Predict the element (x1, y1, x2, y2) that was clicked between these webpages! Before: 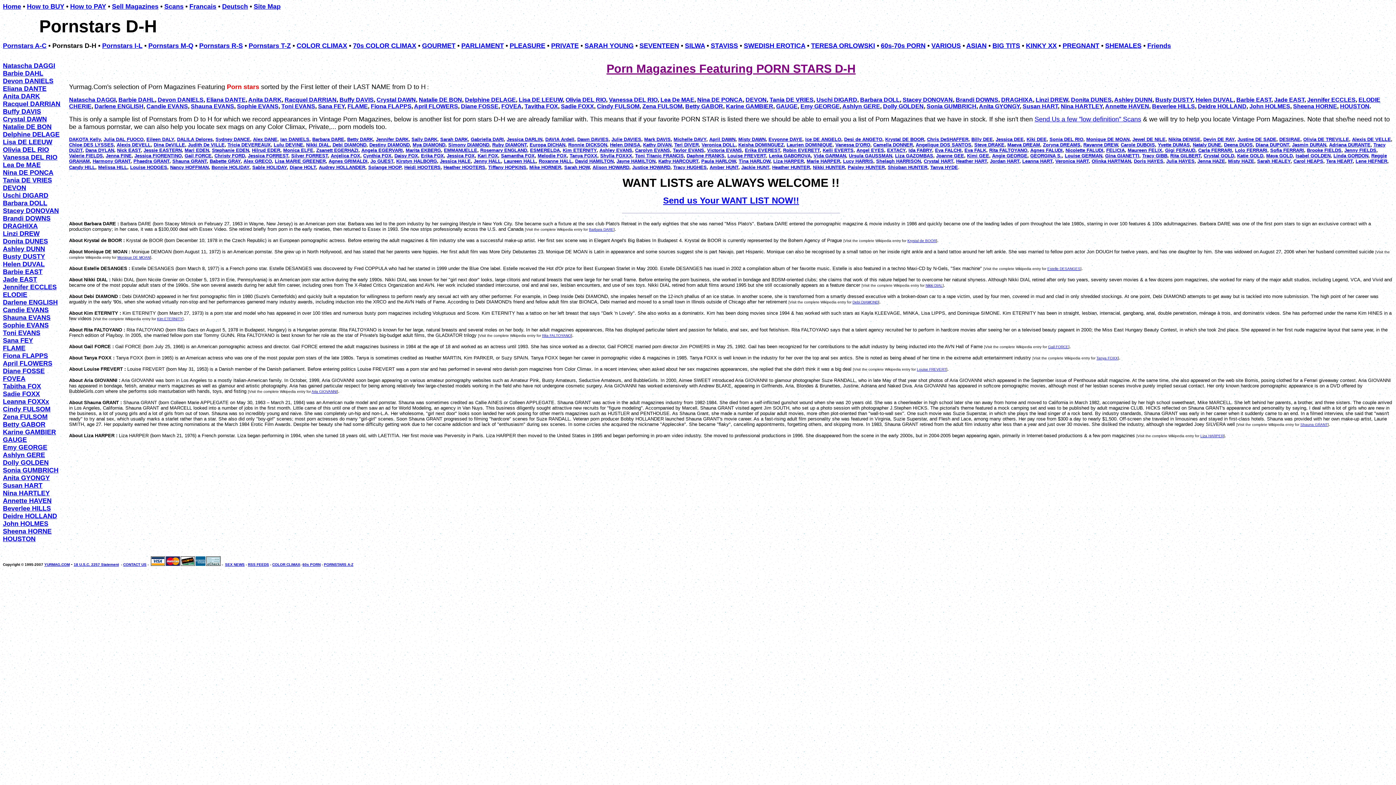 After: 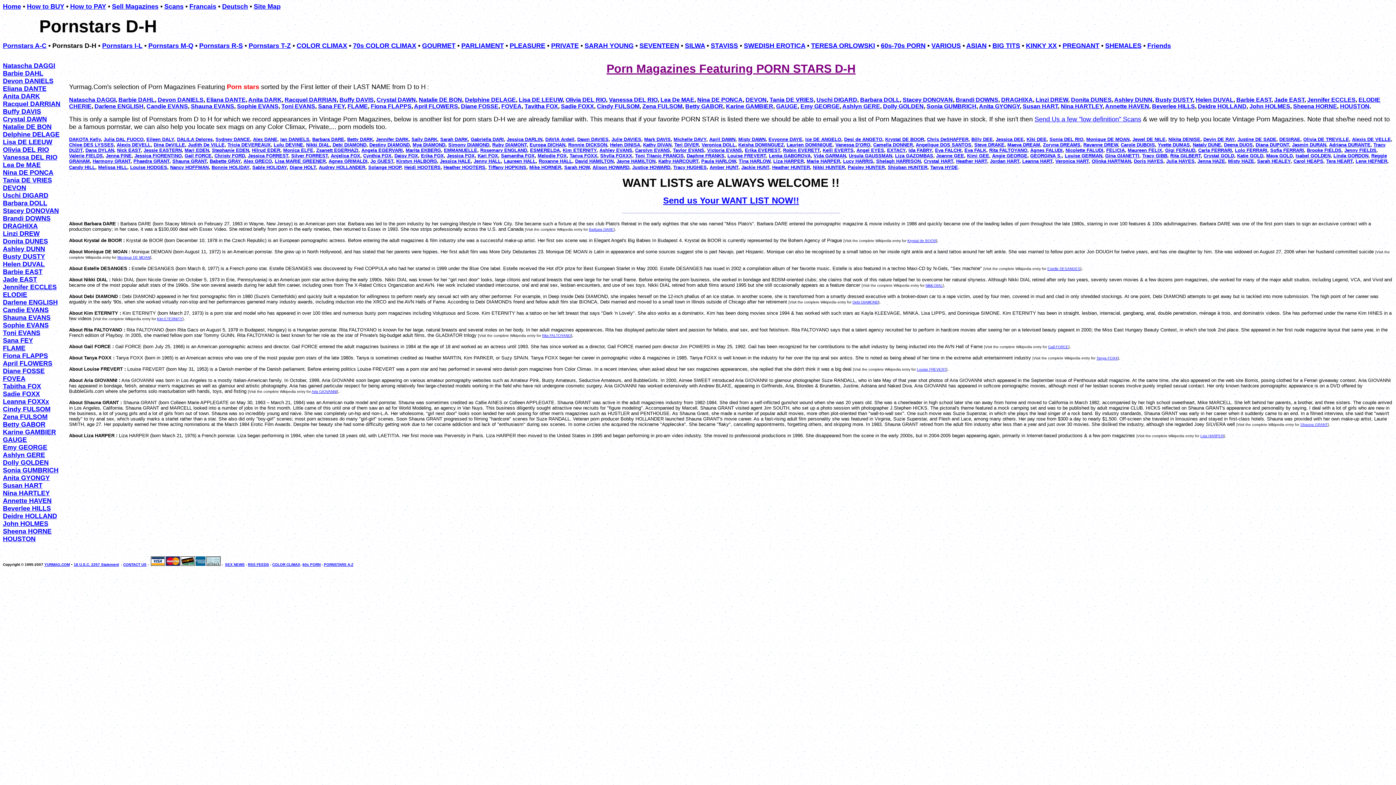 Action: bbox: (421, 153, 444, 158) label: Erika FOX